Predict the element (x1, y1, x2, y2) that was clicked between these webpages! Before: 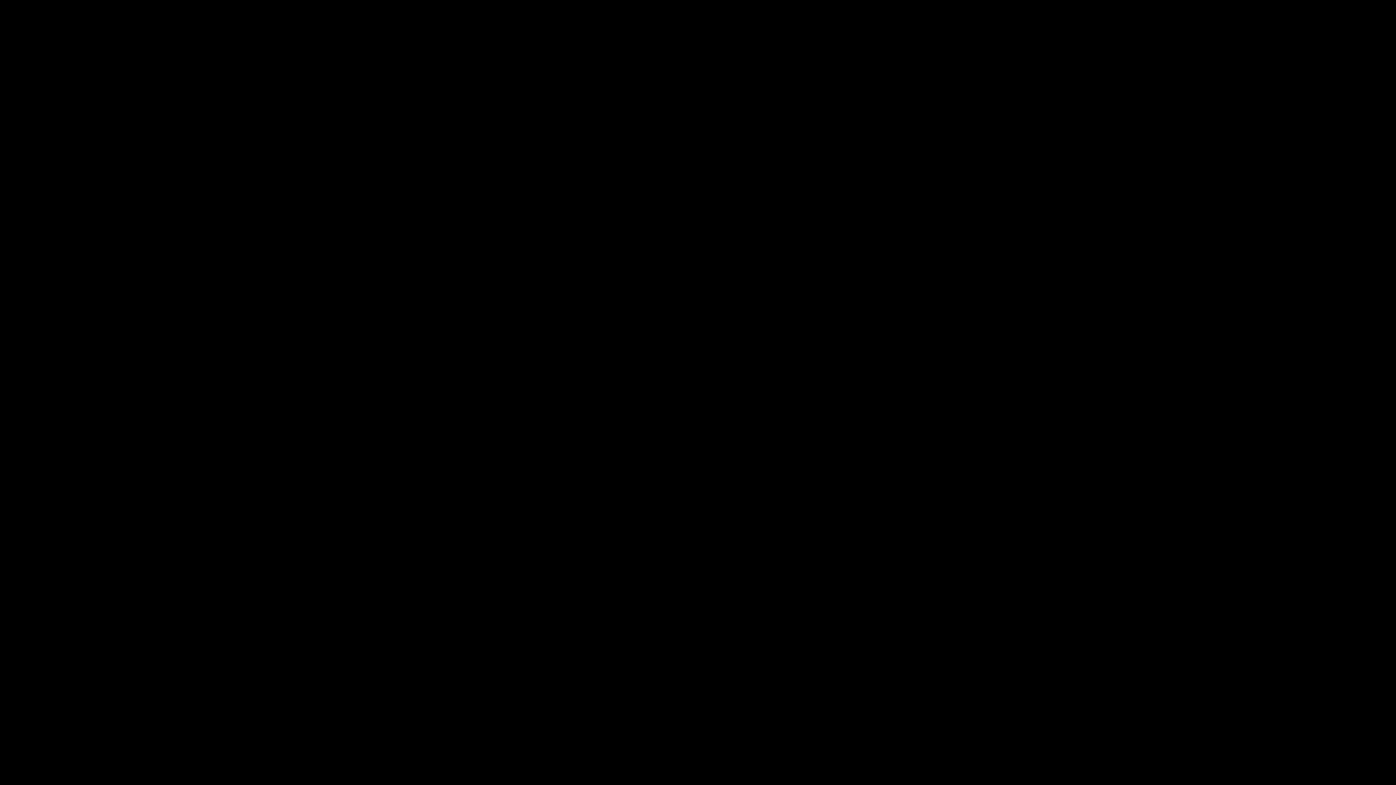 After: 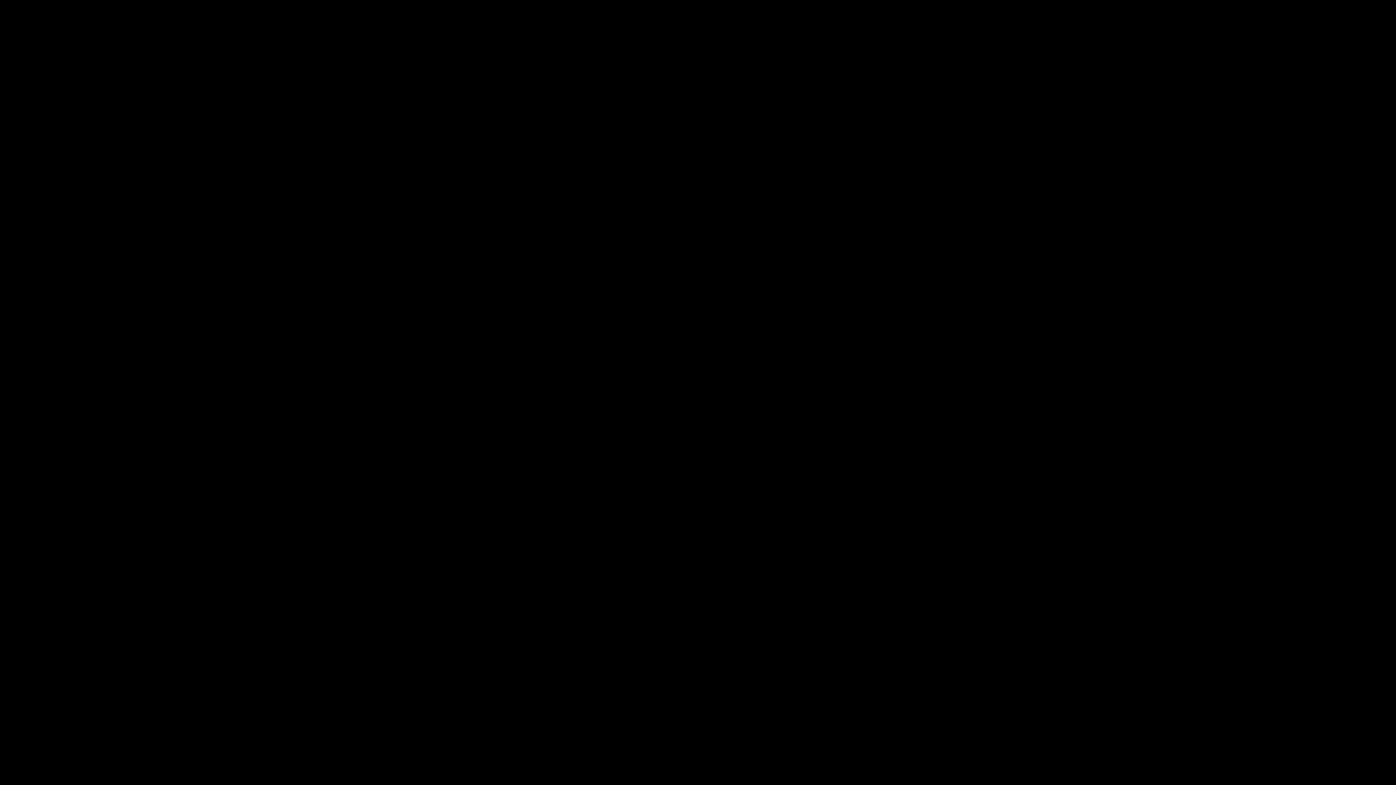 Action: label: Snapchat bbox: (155, 275, 181, 281)